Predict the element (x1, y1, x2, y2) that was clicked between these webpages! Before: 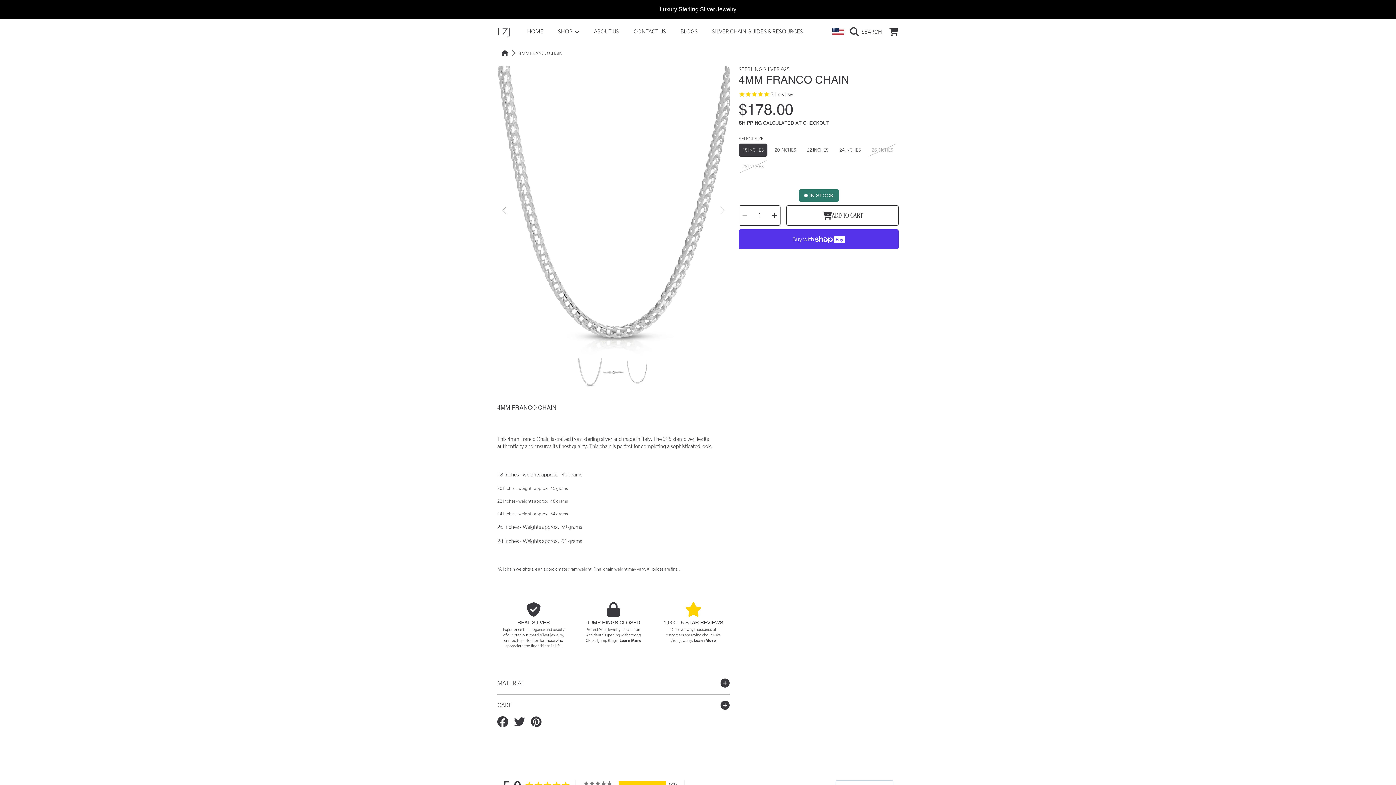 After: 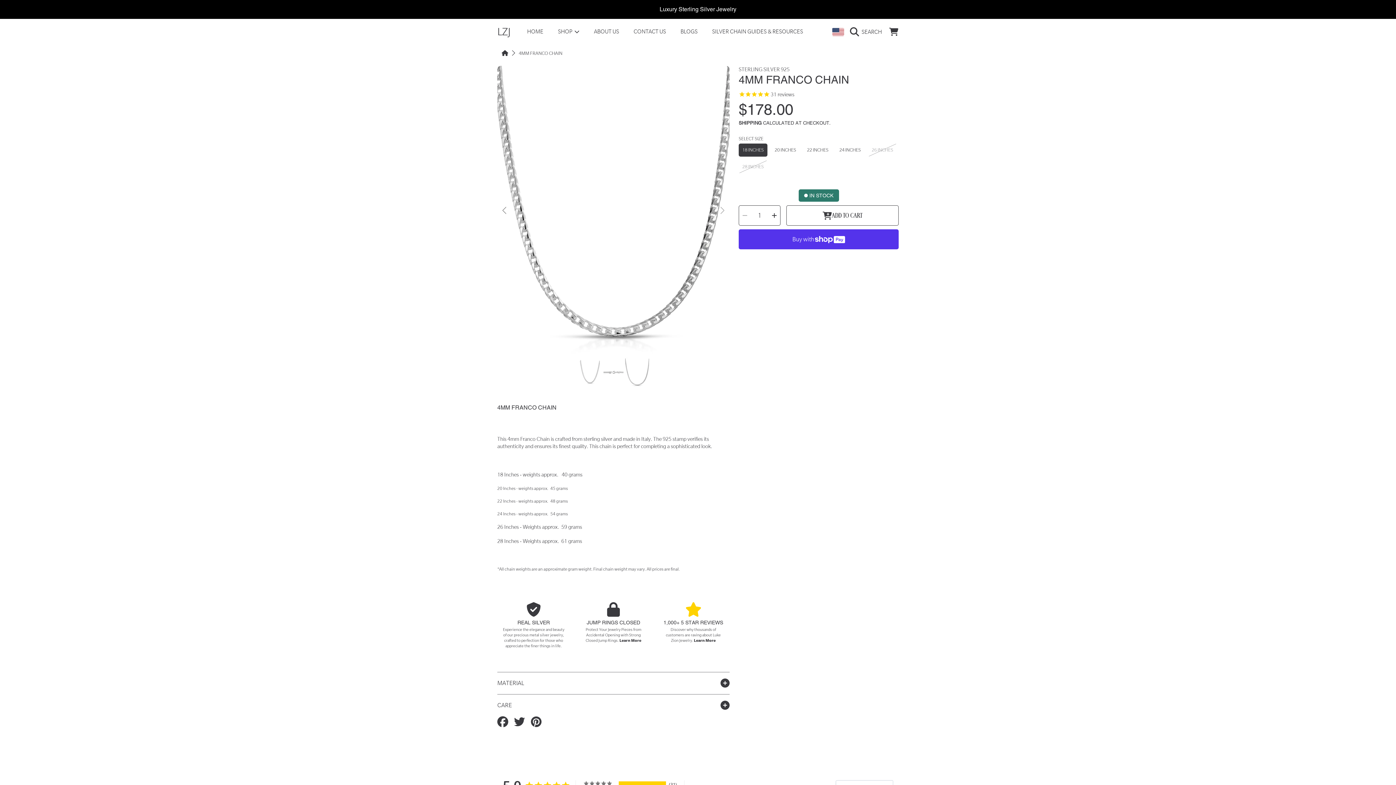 Action: bbox: (497, 203, 512, 218) label: Previous